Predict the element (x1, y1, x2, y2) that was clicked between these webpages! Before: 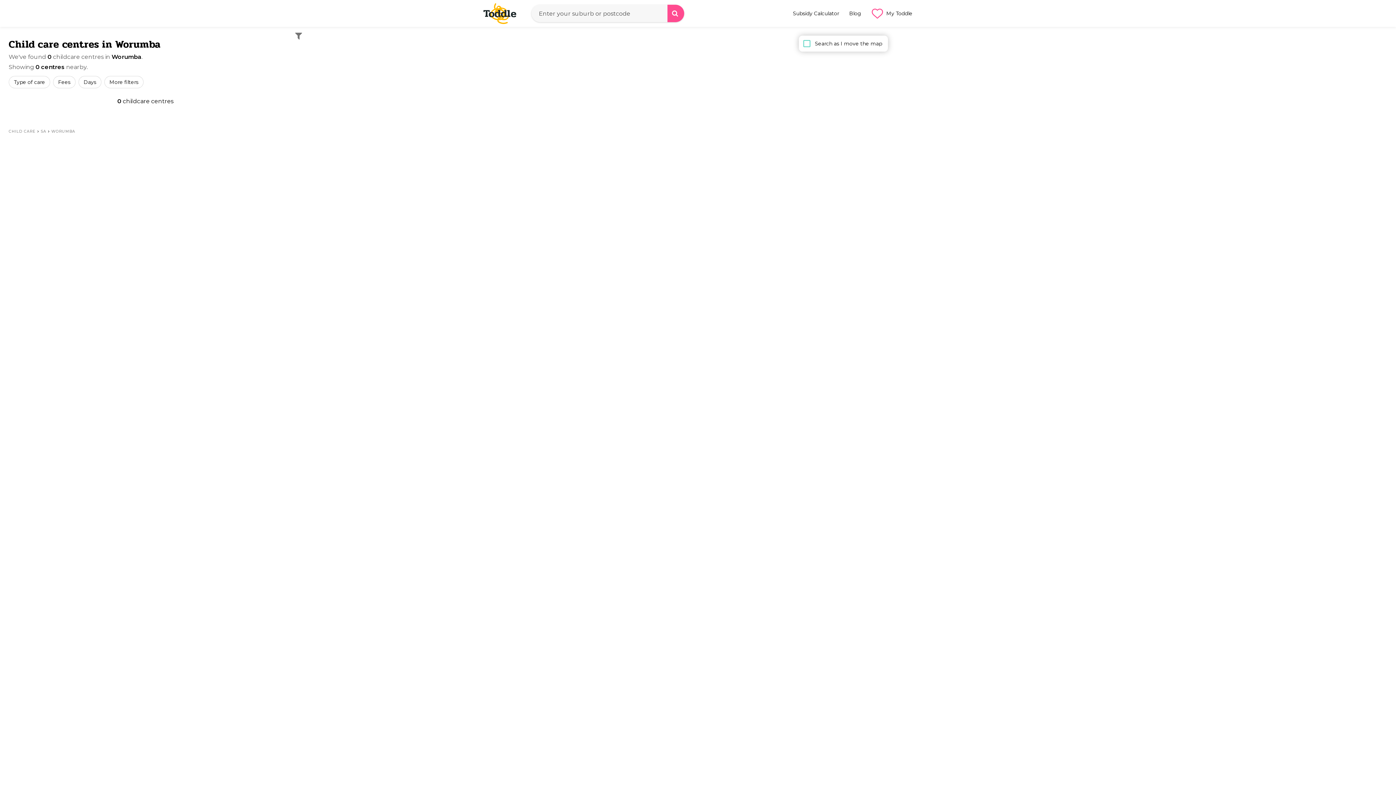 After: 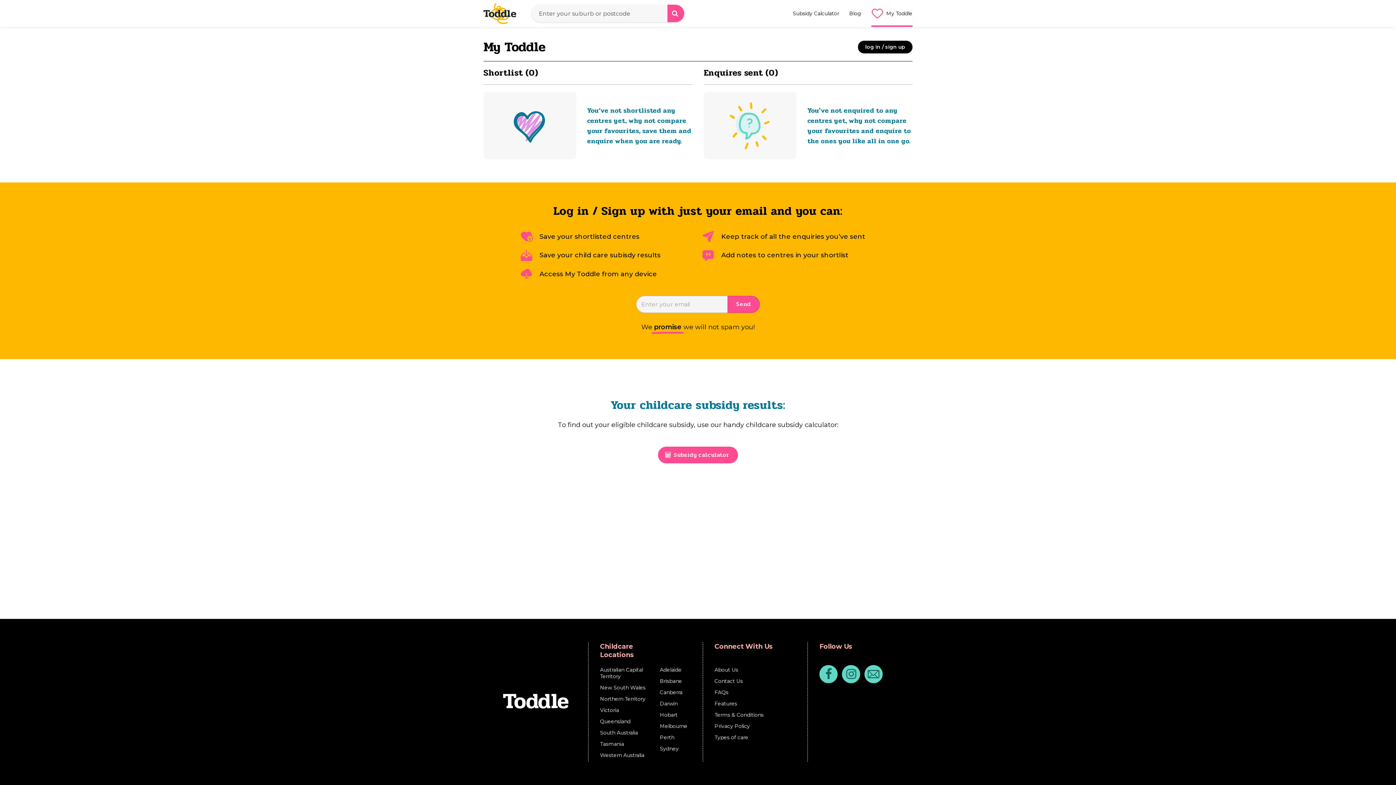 Action: label: My Toddle bbox: (871, 0, 912, 26)